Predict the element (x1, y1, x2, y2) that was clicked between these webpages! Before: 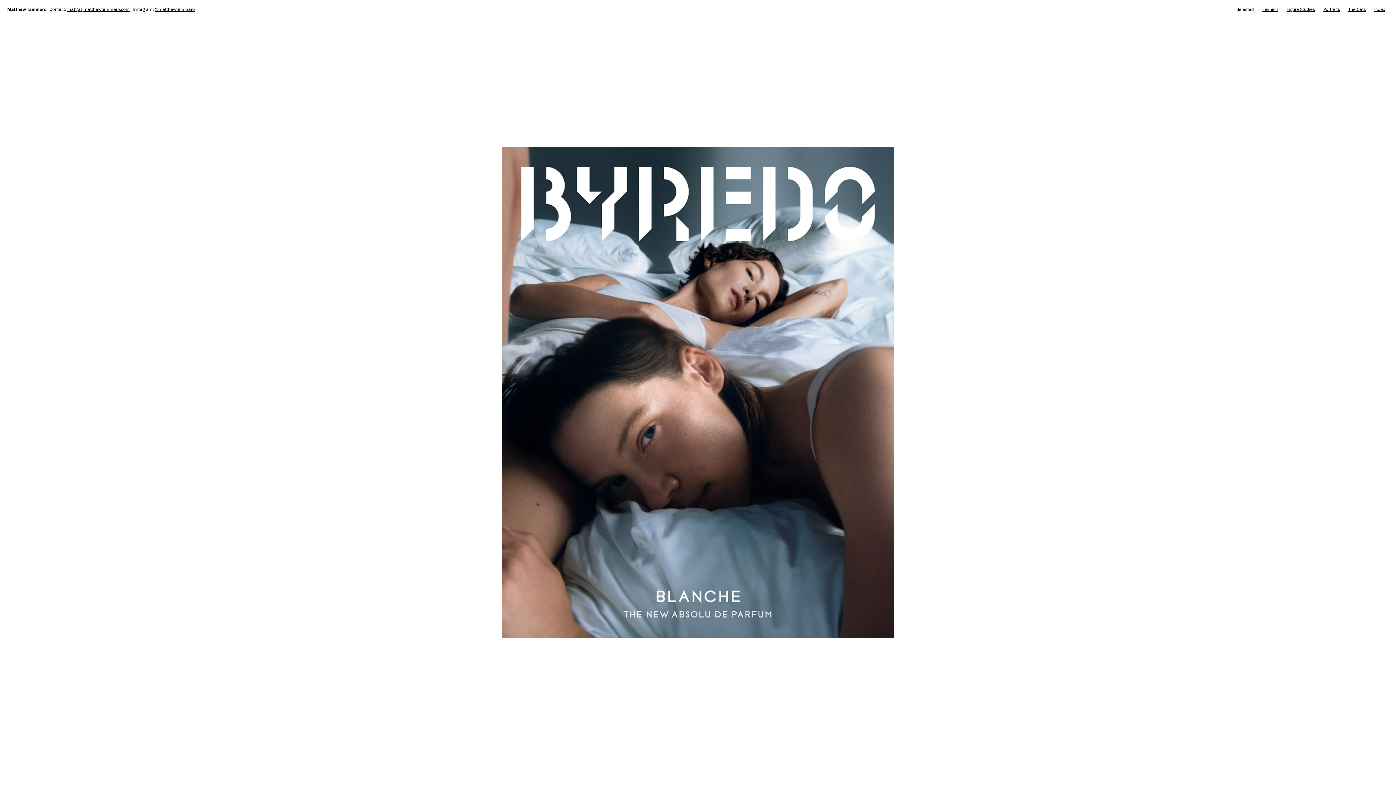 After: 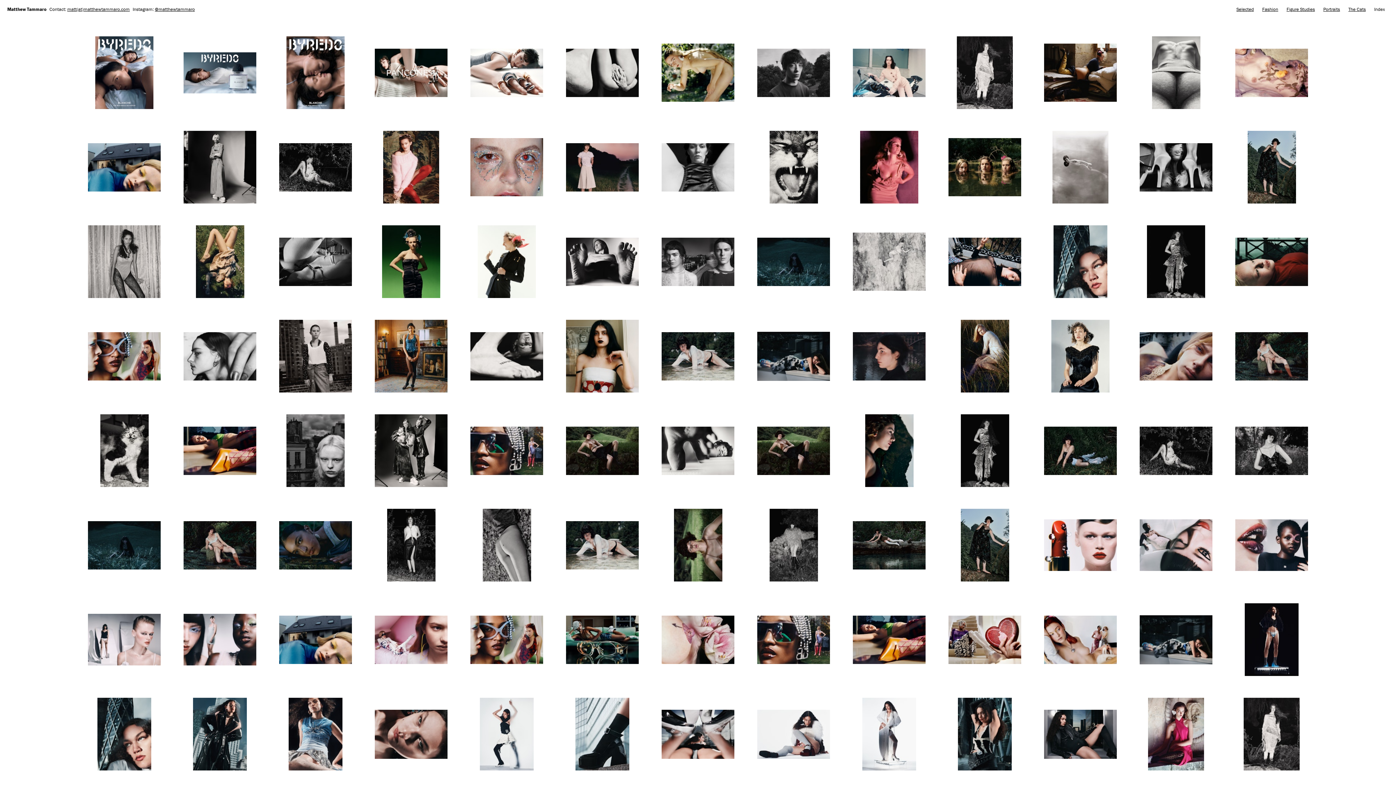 Action: label: Index bbox: (1374, 6, 1385, 12)